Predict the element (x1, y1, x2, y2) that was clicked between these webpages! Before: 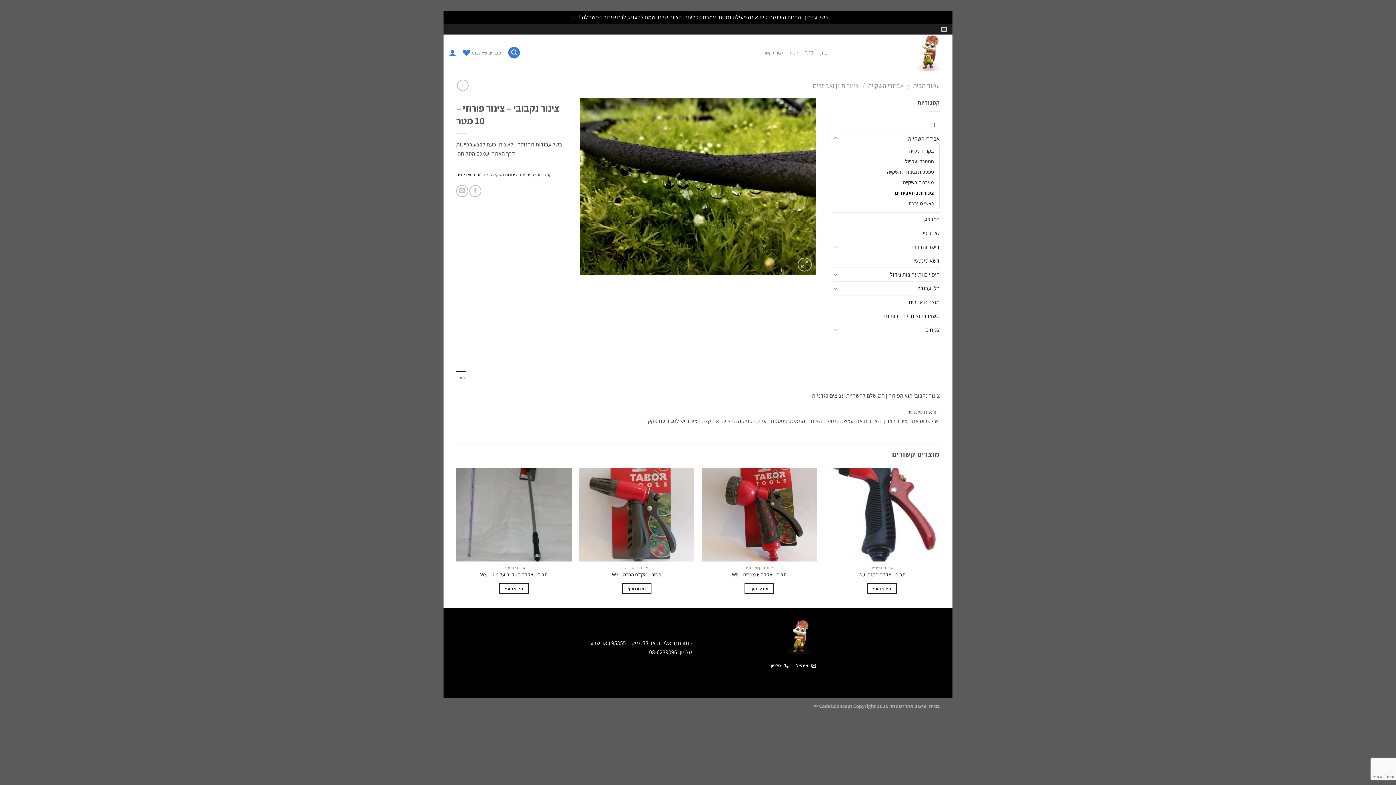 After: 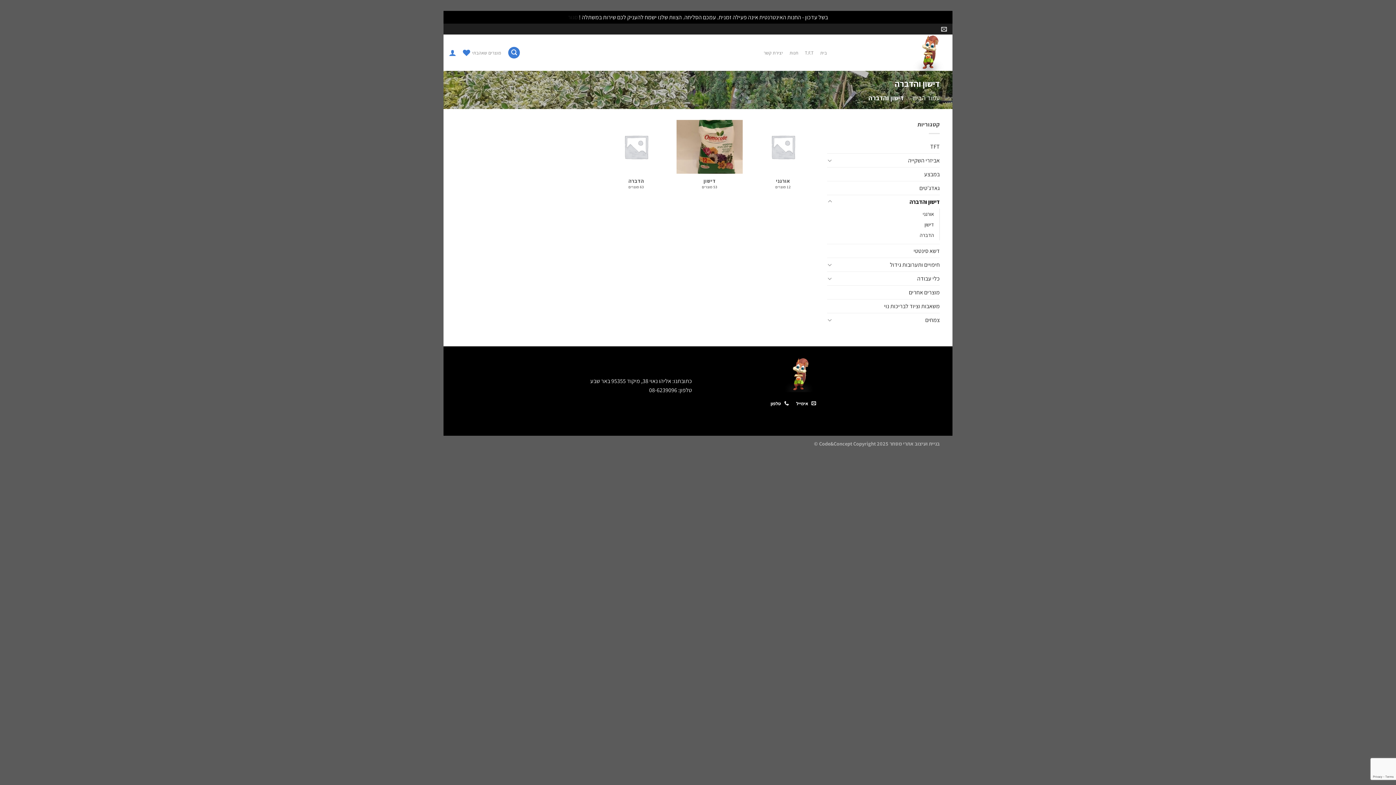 Action: label: דישון והדברה bbox: (840, 240, 940, 253)